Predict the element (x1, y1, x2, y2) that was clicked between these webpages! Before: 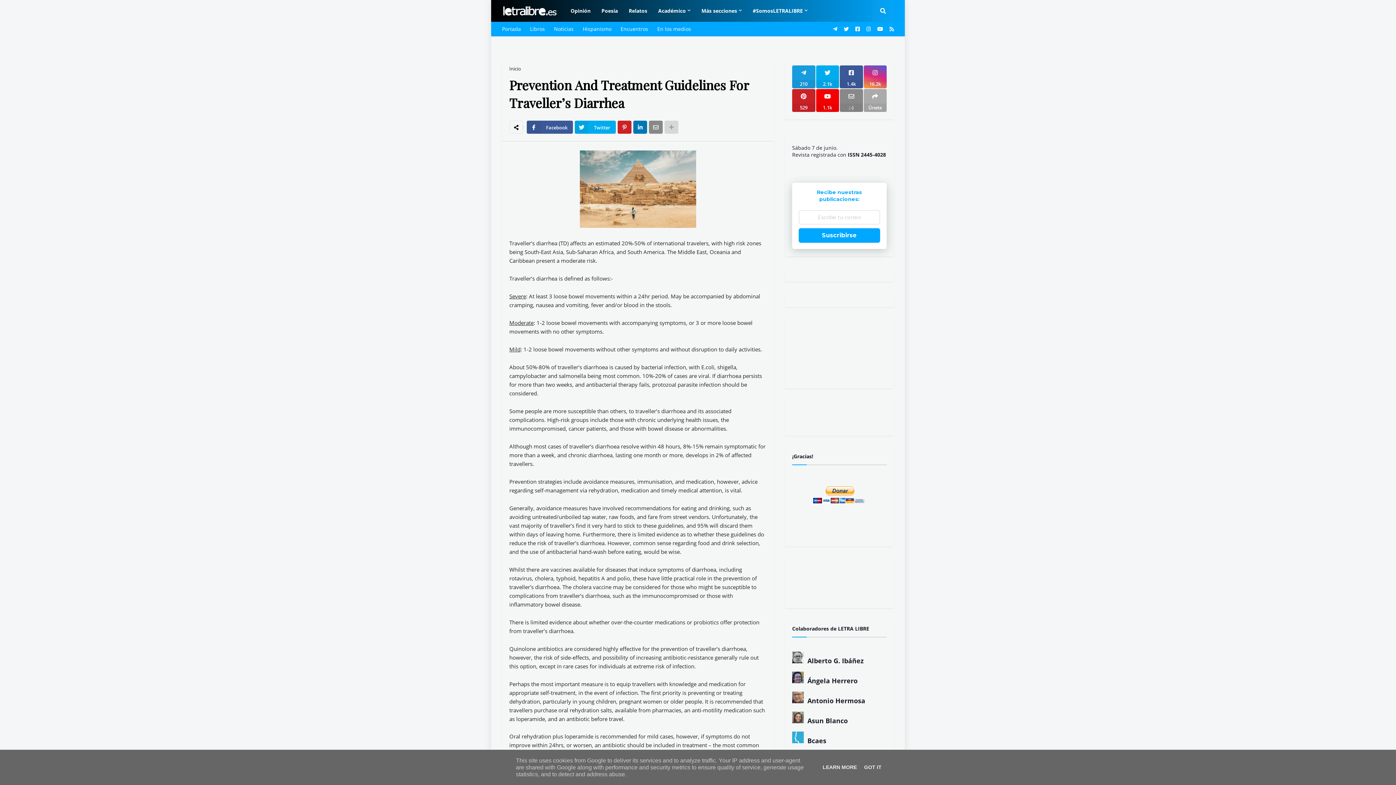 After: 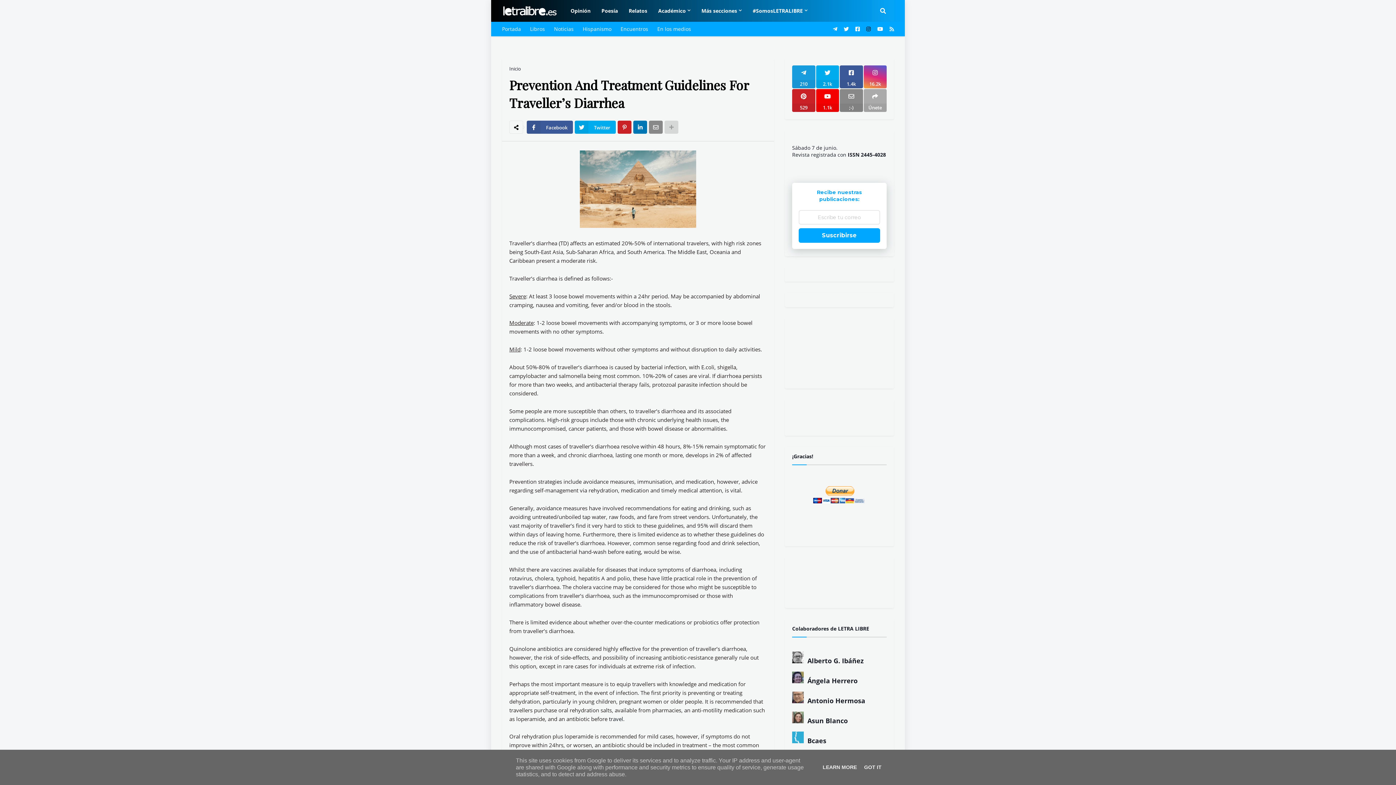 Action: bbox: (866, 21, 870, 36)